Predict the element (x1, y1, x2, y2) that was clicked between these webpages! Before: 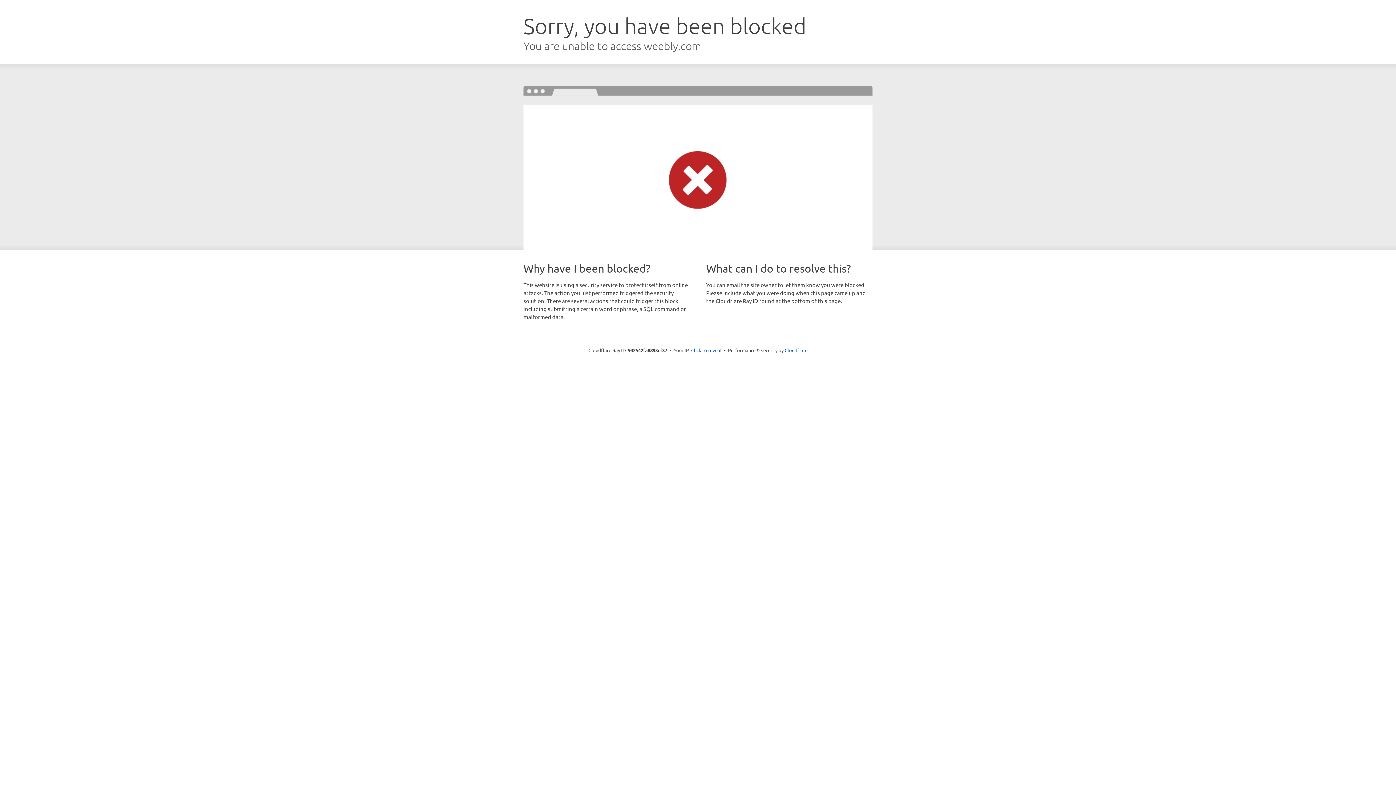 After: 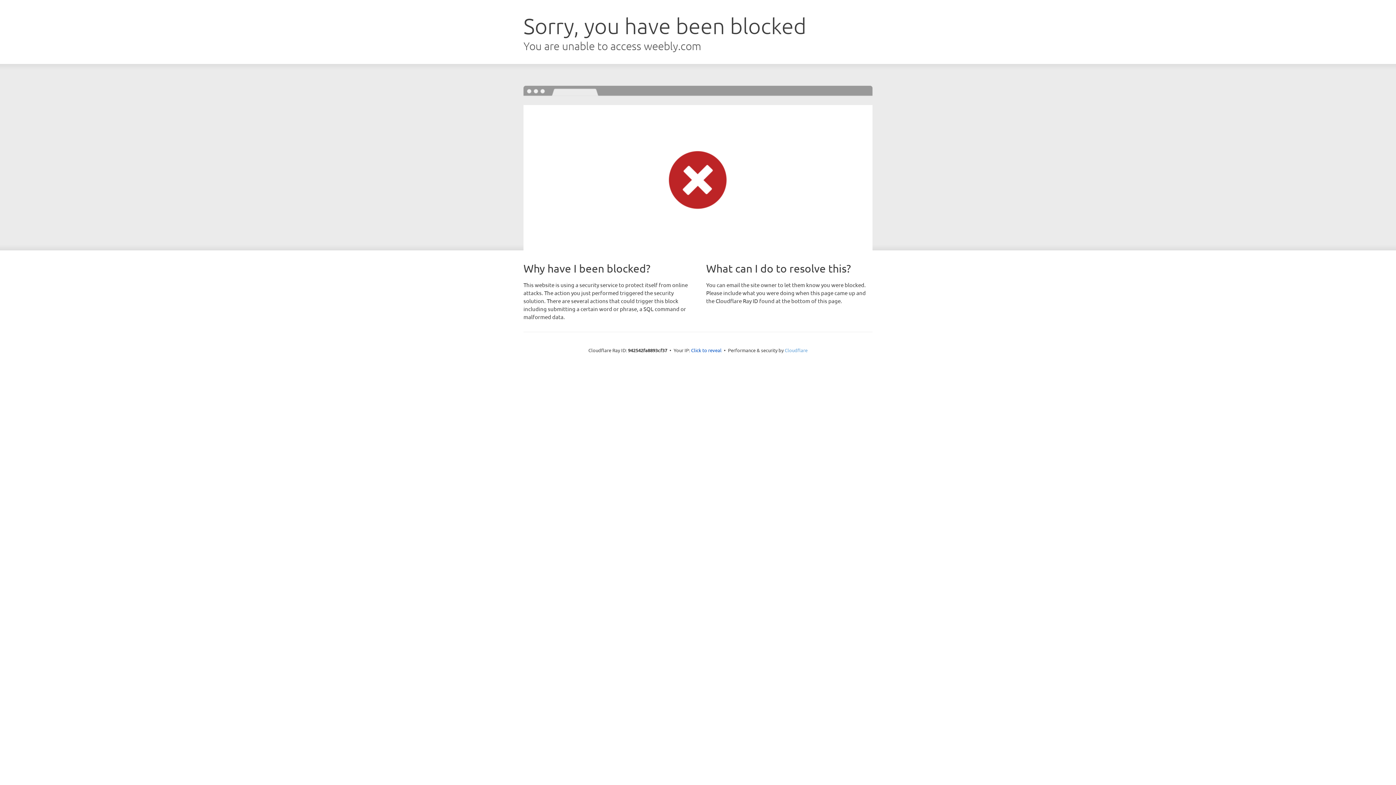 Action: bbox: (784, 347, 807, 353) label: Cloudflare